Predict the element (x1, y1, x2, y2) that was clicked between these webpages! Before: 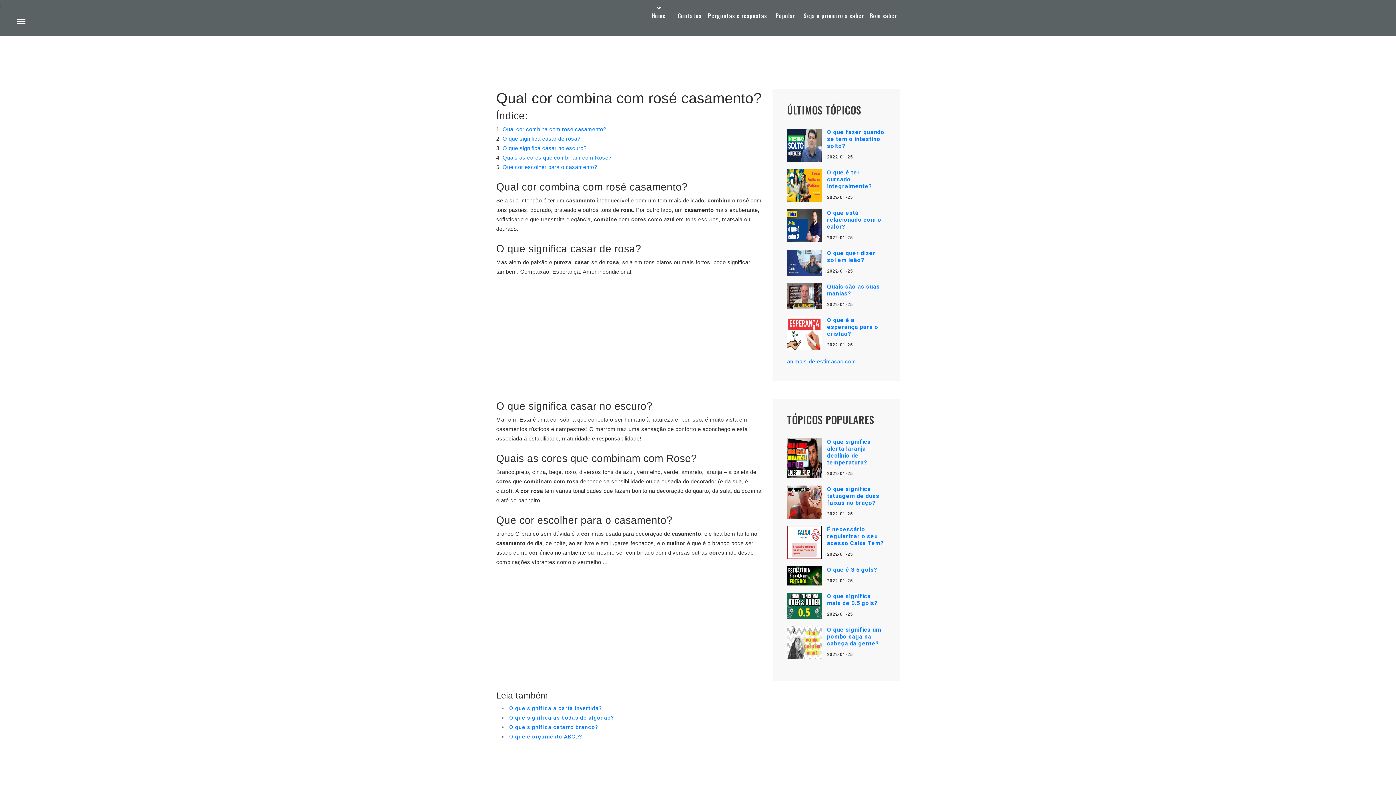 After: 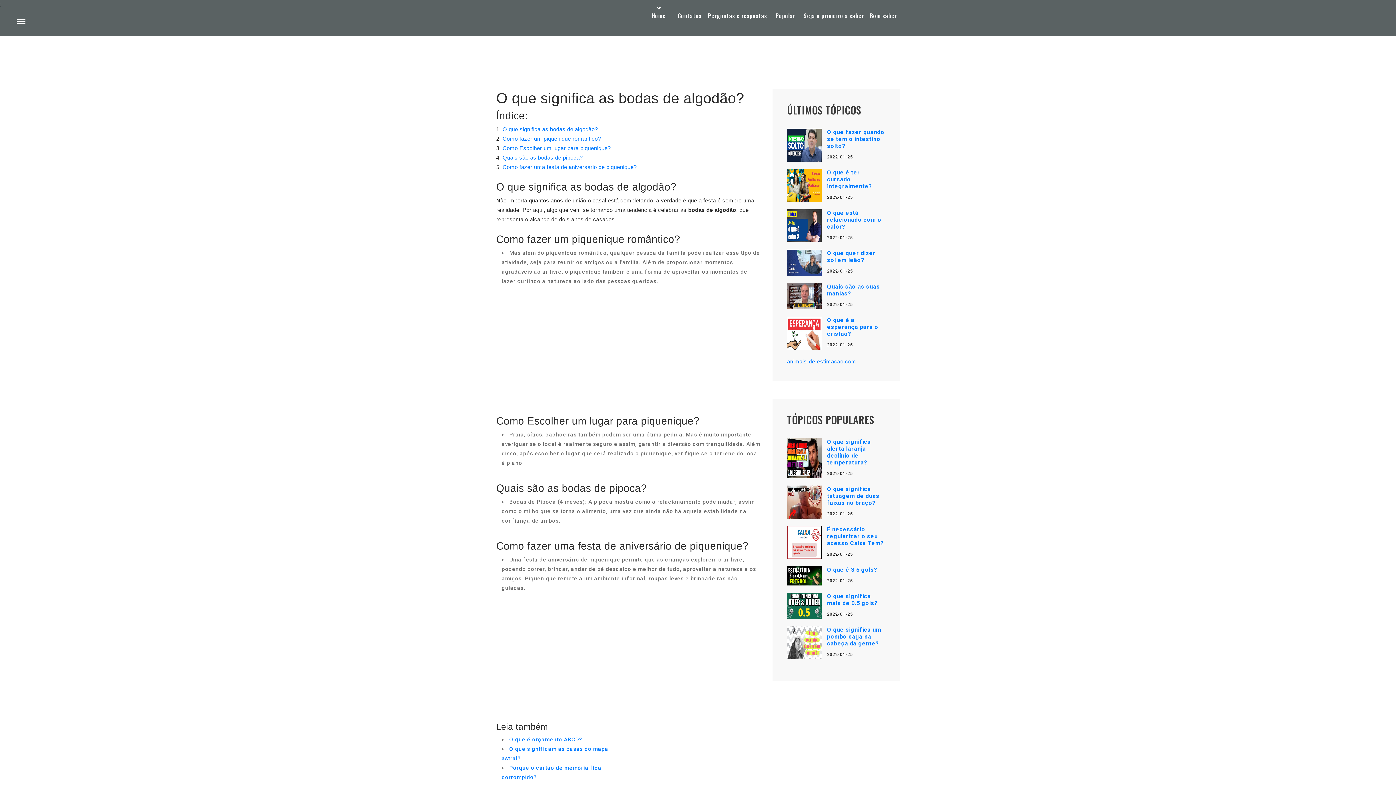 Action: label: O que significa as bodas de algodão? bbox: (509, 714, 614, 721)